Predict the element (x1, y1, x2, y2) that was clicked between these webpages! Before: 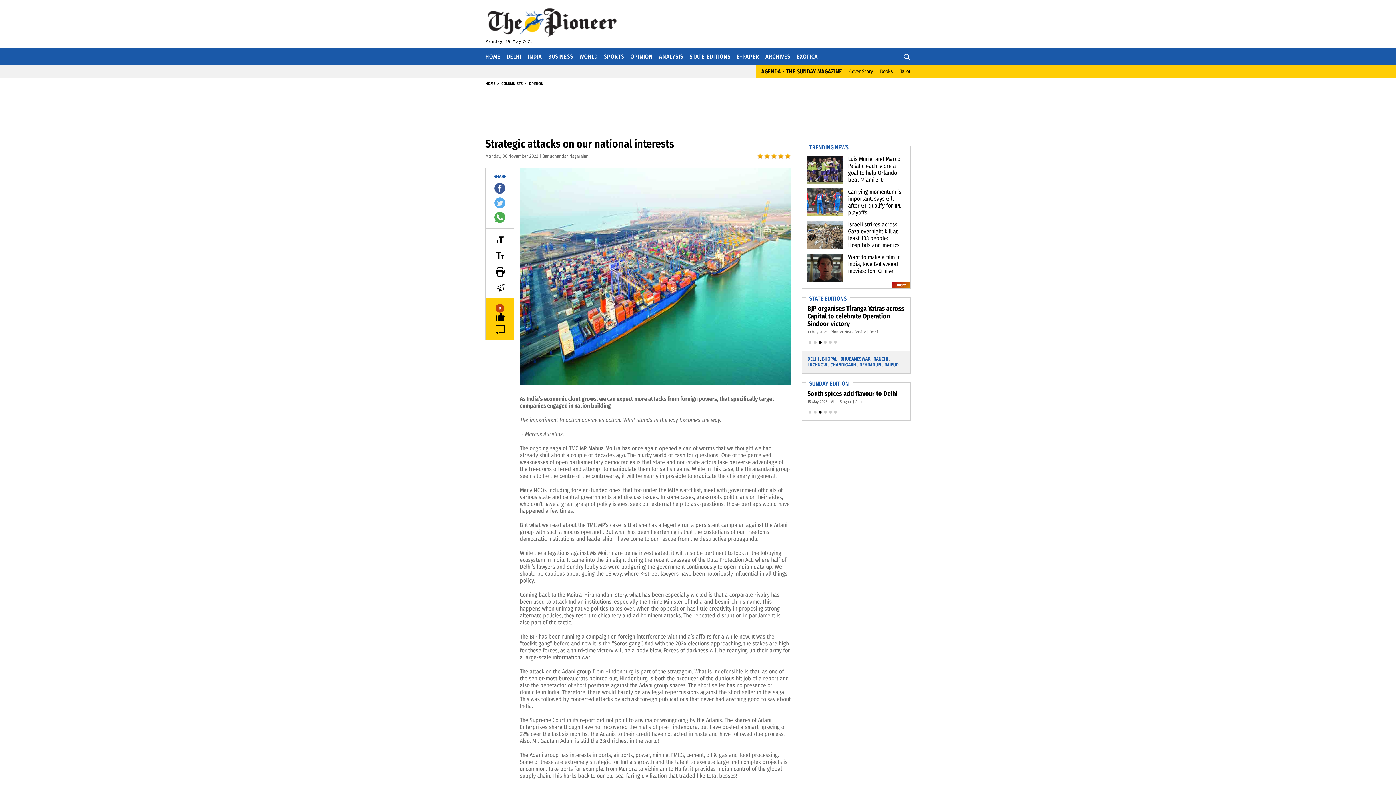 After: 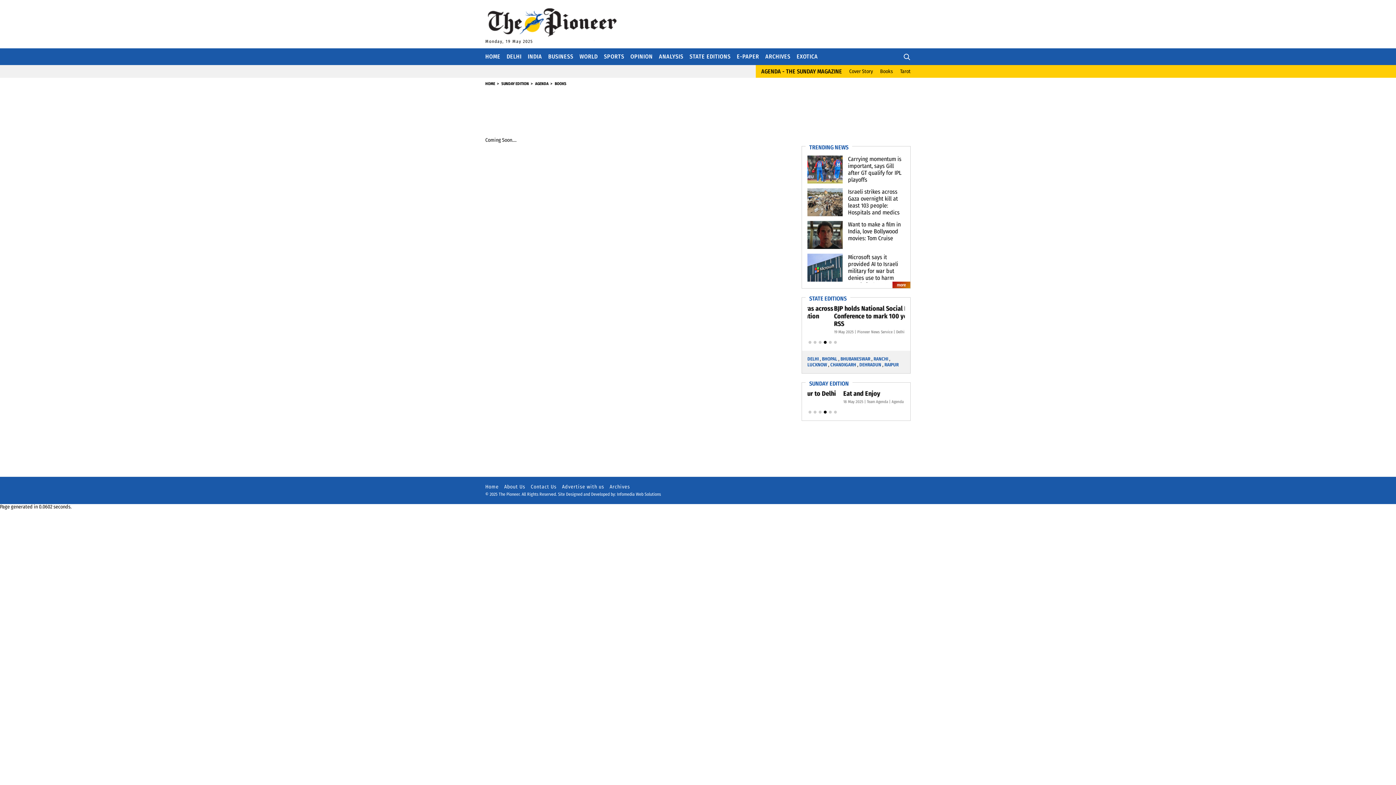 Action: bbox: (880, 68, 893, 74) label: Books